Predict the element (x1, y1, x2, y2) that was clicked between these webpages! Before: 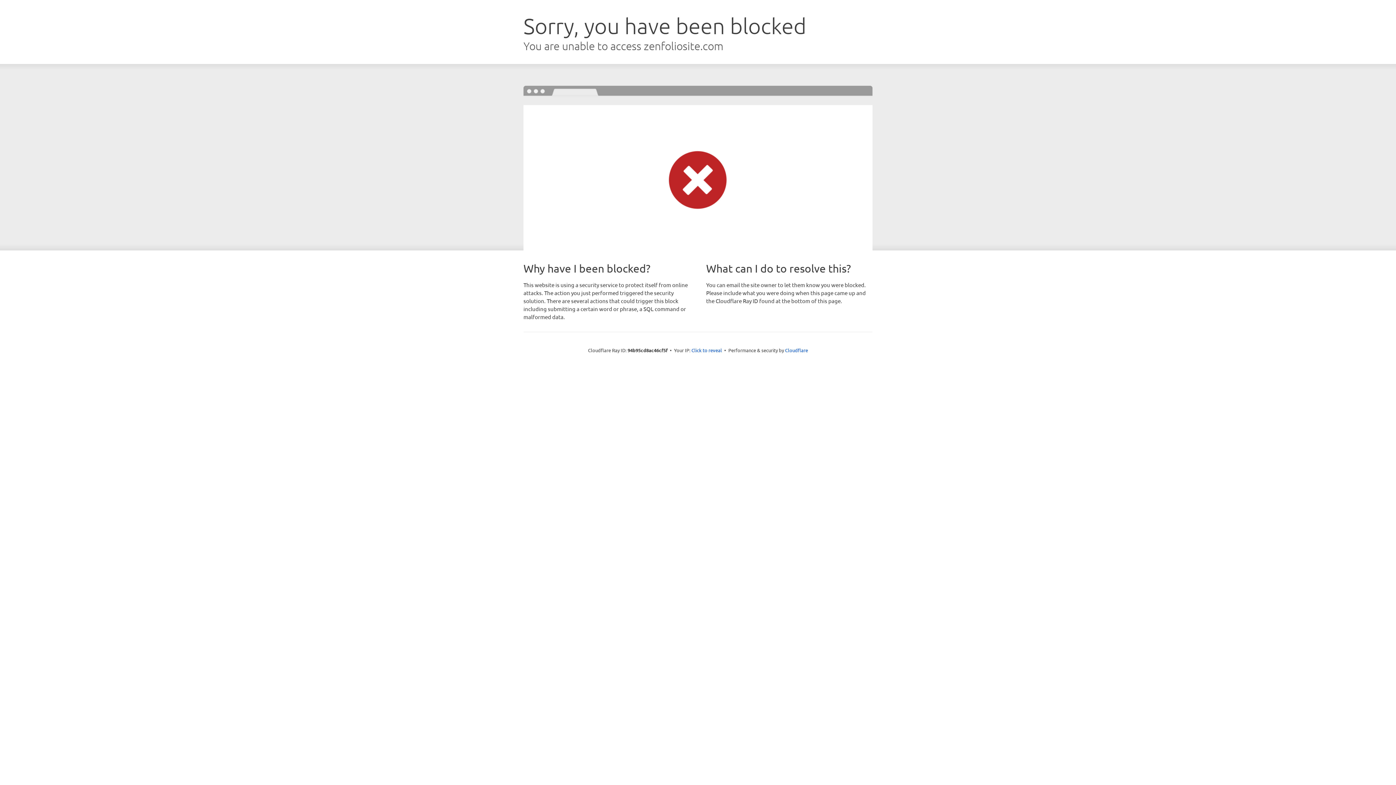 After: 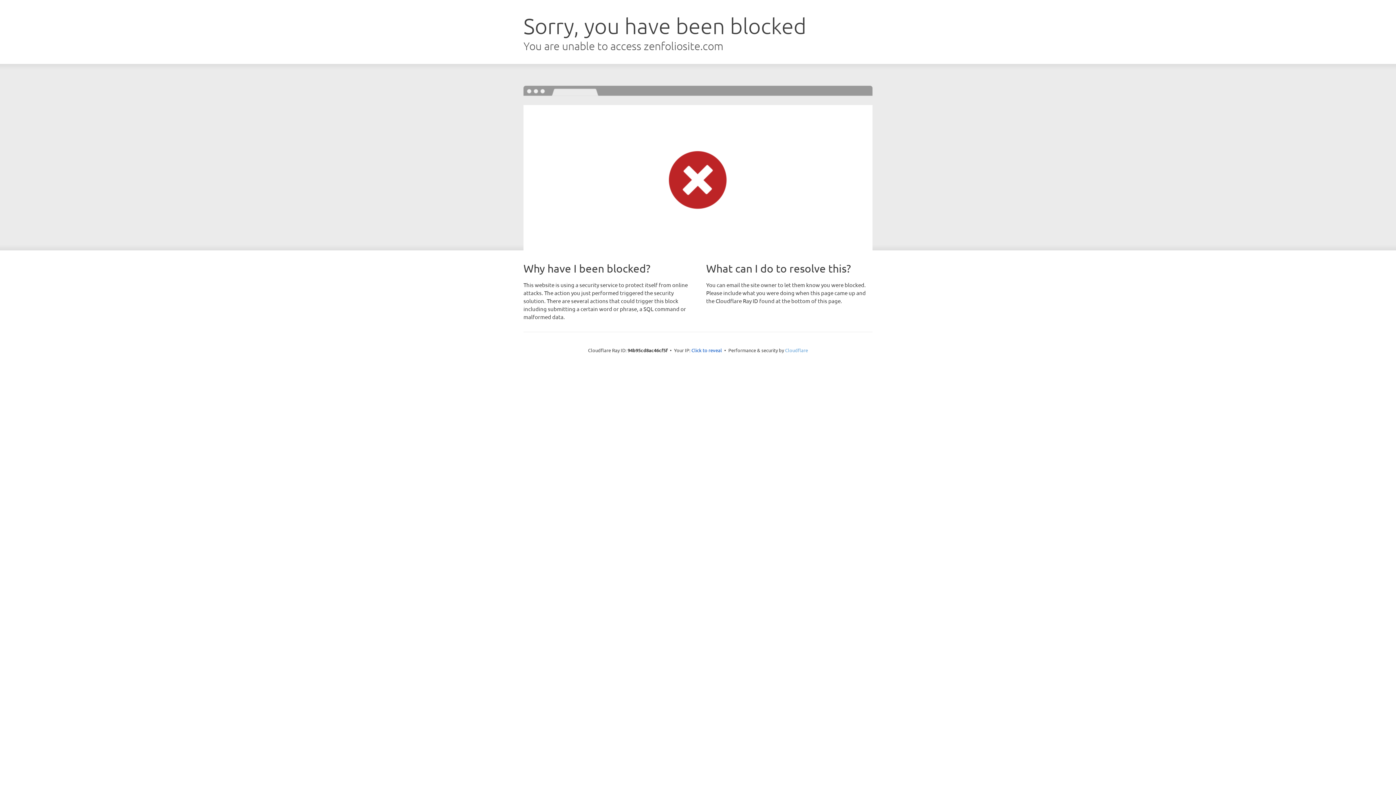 Action: label: Cloudflare bbox: (785, 347, 808, 353)